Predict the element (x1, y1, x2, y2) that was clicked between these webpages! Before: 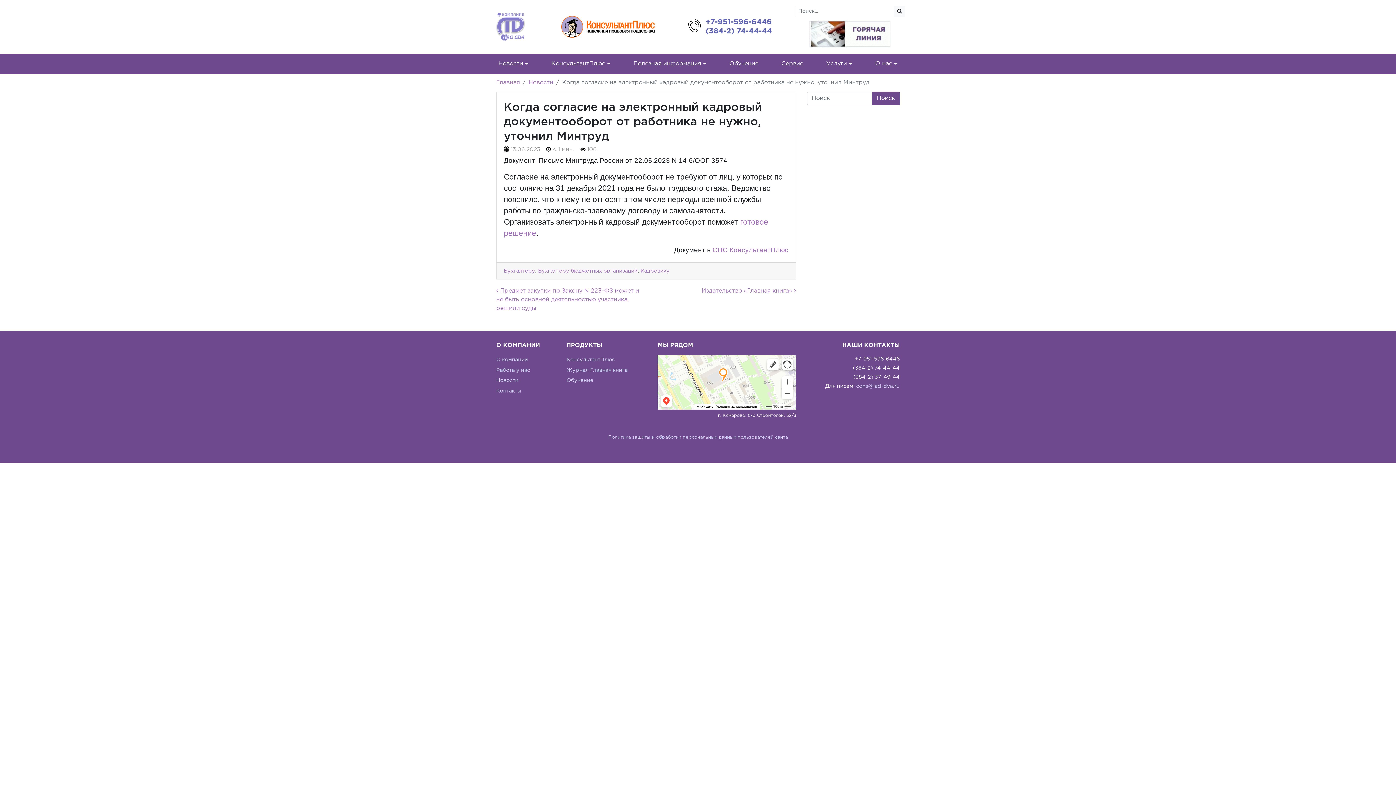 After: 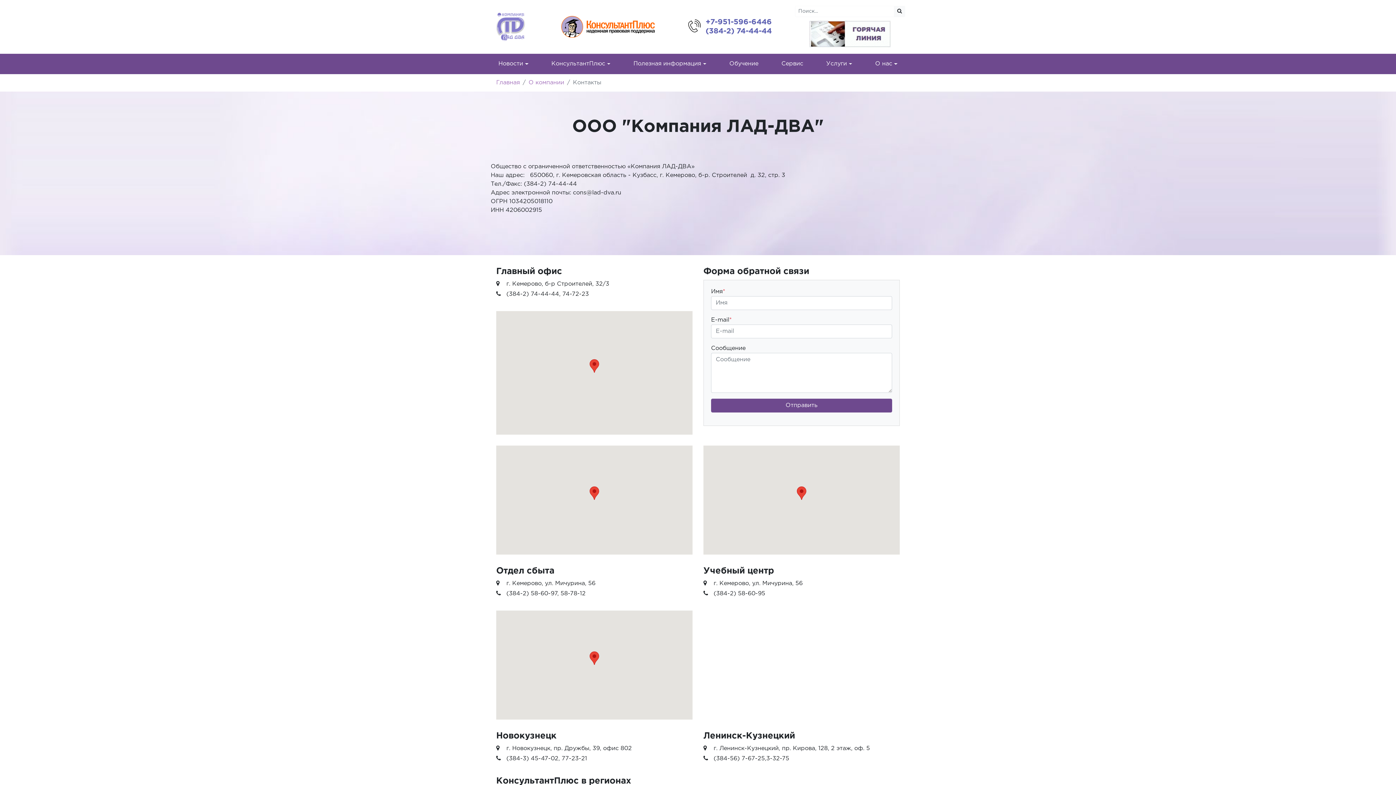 Action: bbox: (496, 388, 521, 393) label: Контакты